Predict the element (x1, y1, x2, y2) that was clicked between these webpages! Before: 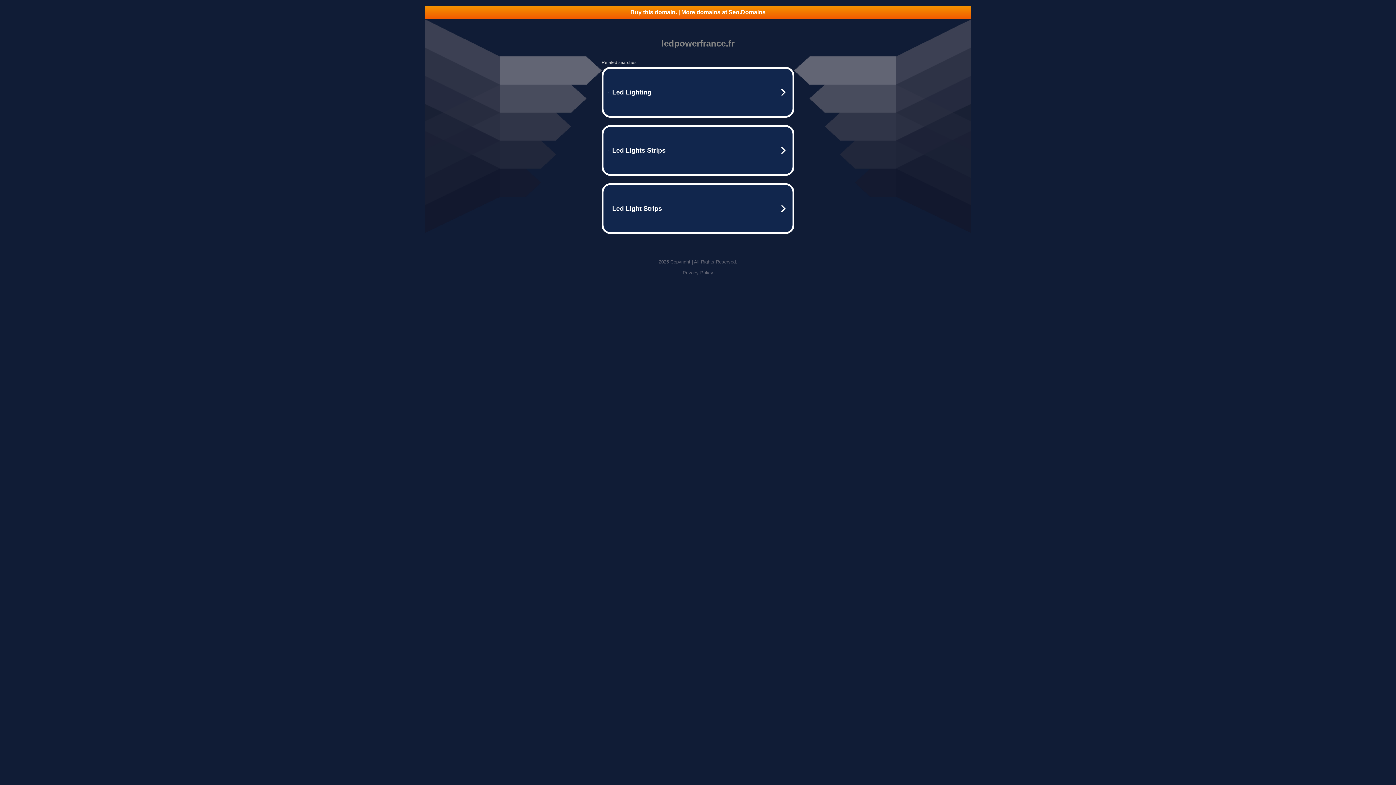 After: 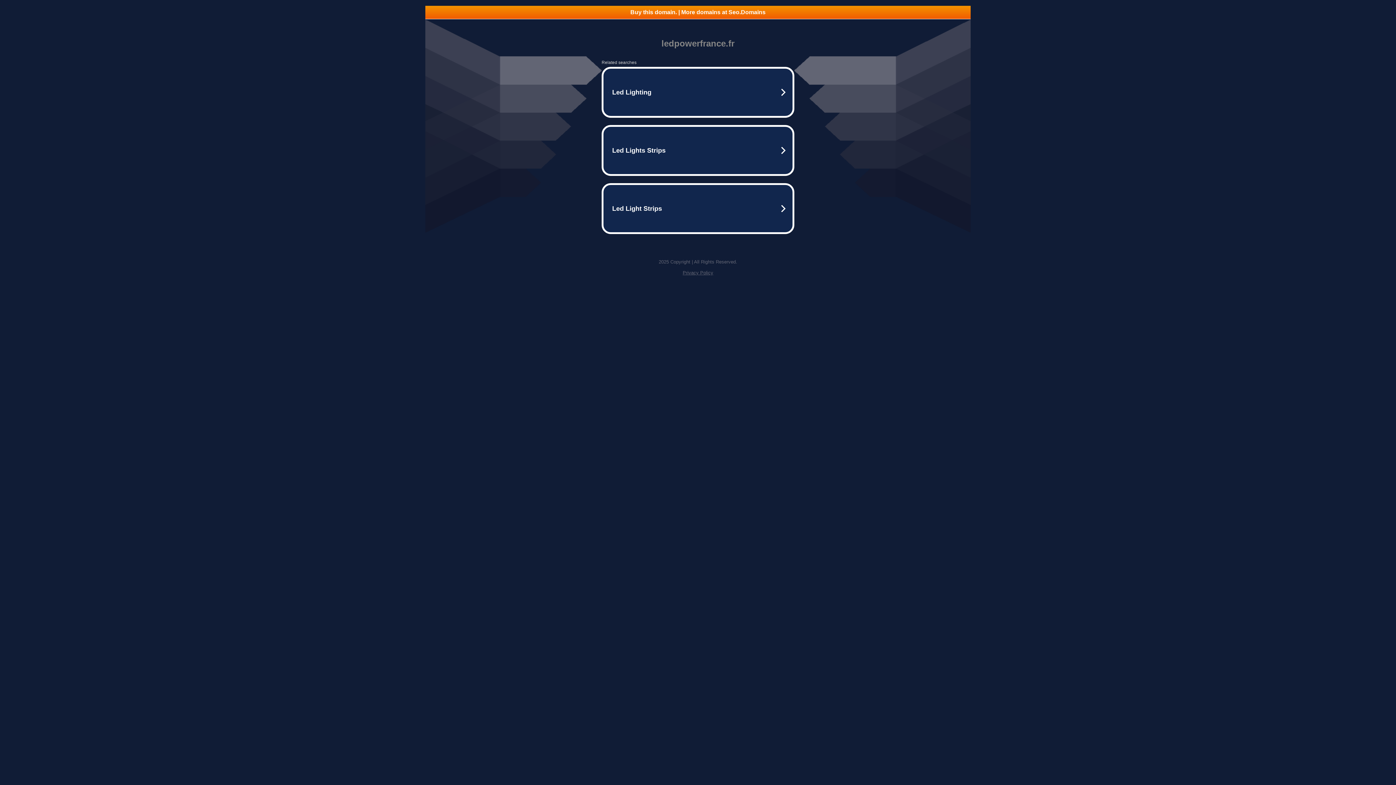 Action: label: Privacy Policy bbox: (682, 270, 713, 275)